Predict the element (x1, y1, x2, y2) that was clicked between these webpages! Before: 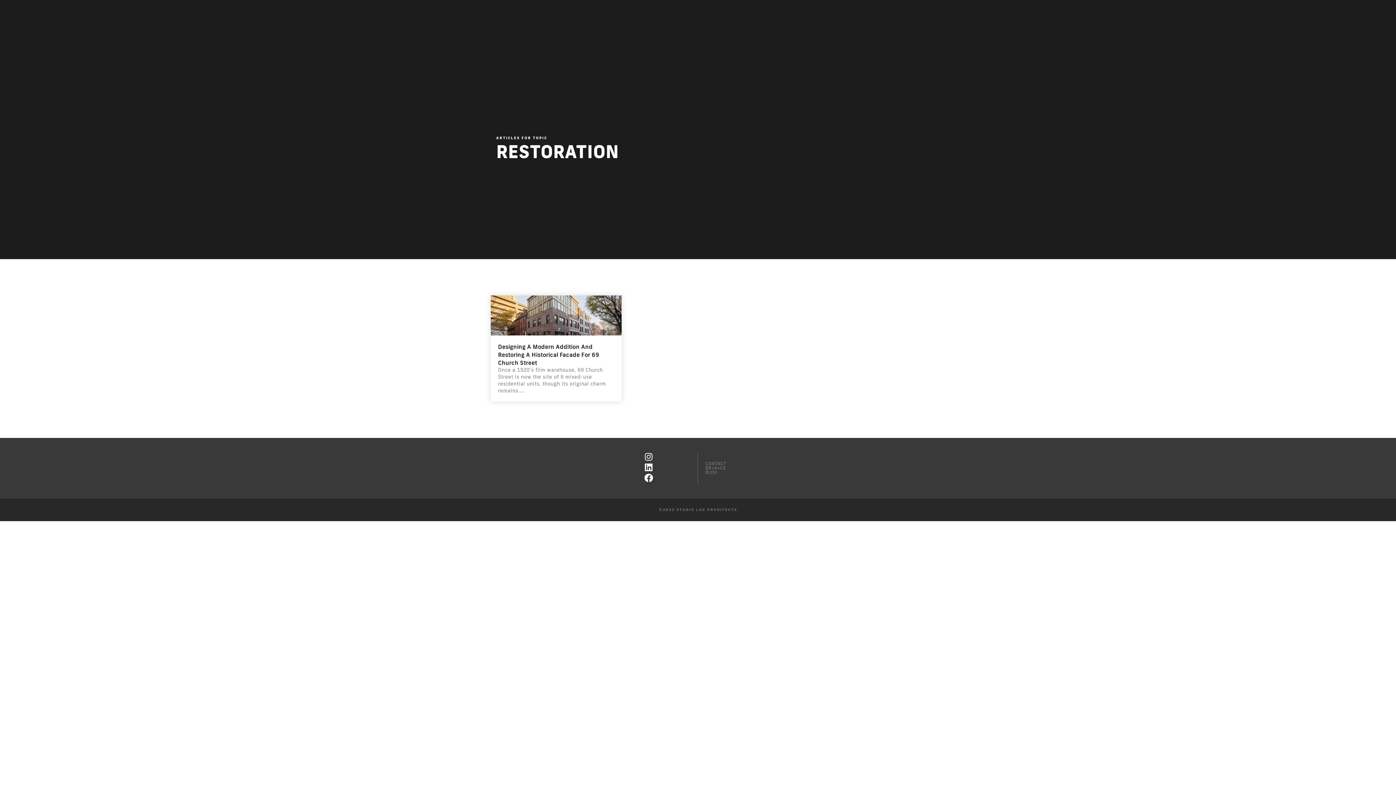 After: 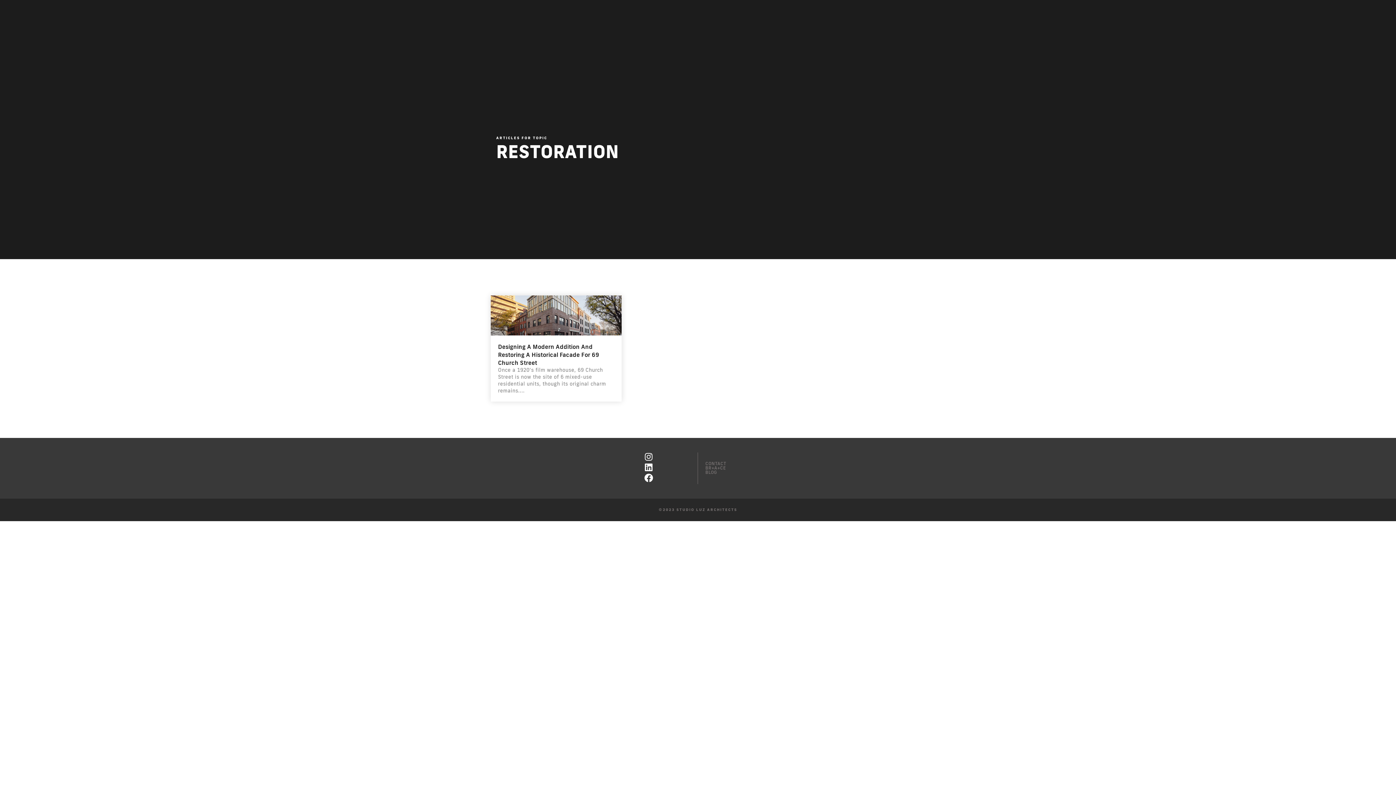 Action: bbox: (705, 465, 726, 471) label: BR+A+CE